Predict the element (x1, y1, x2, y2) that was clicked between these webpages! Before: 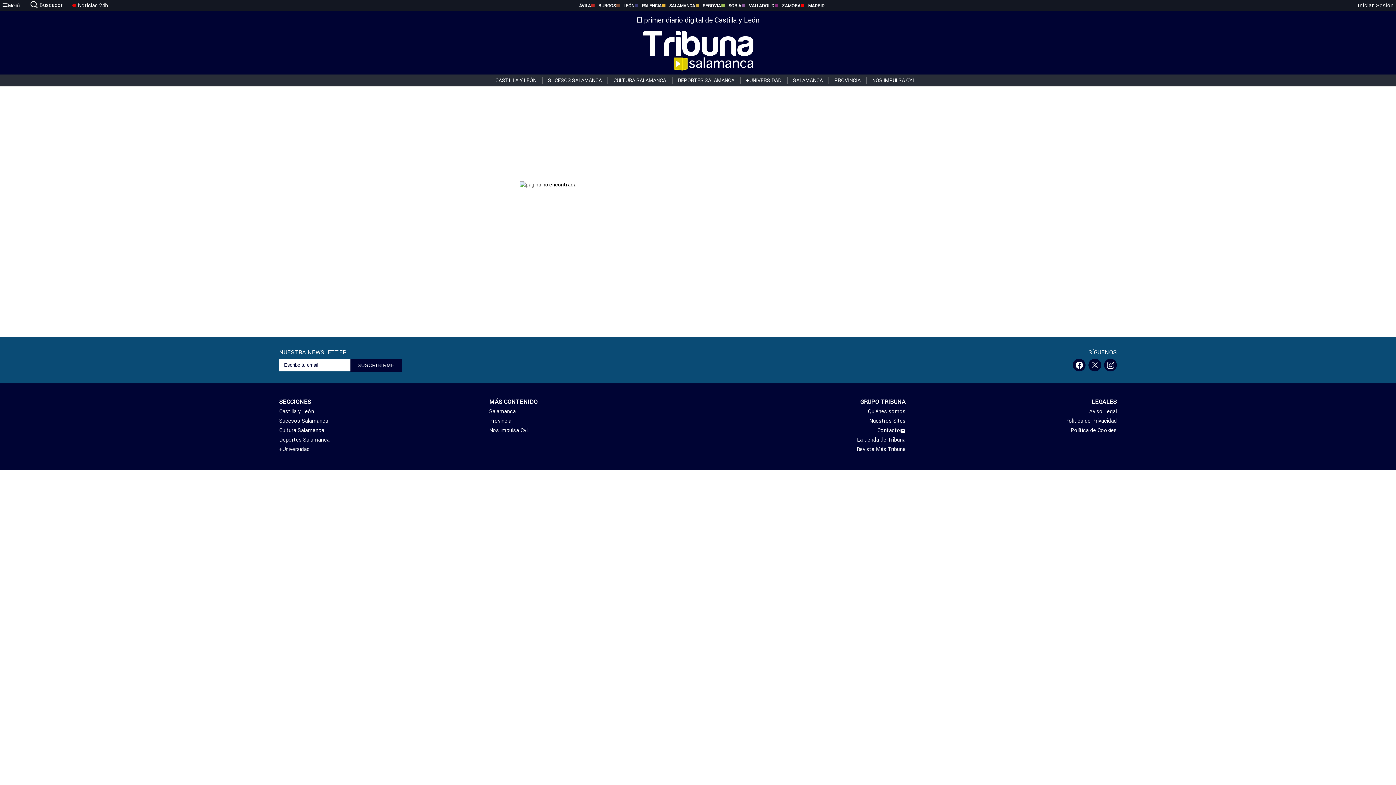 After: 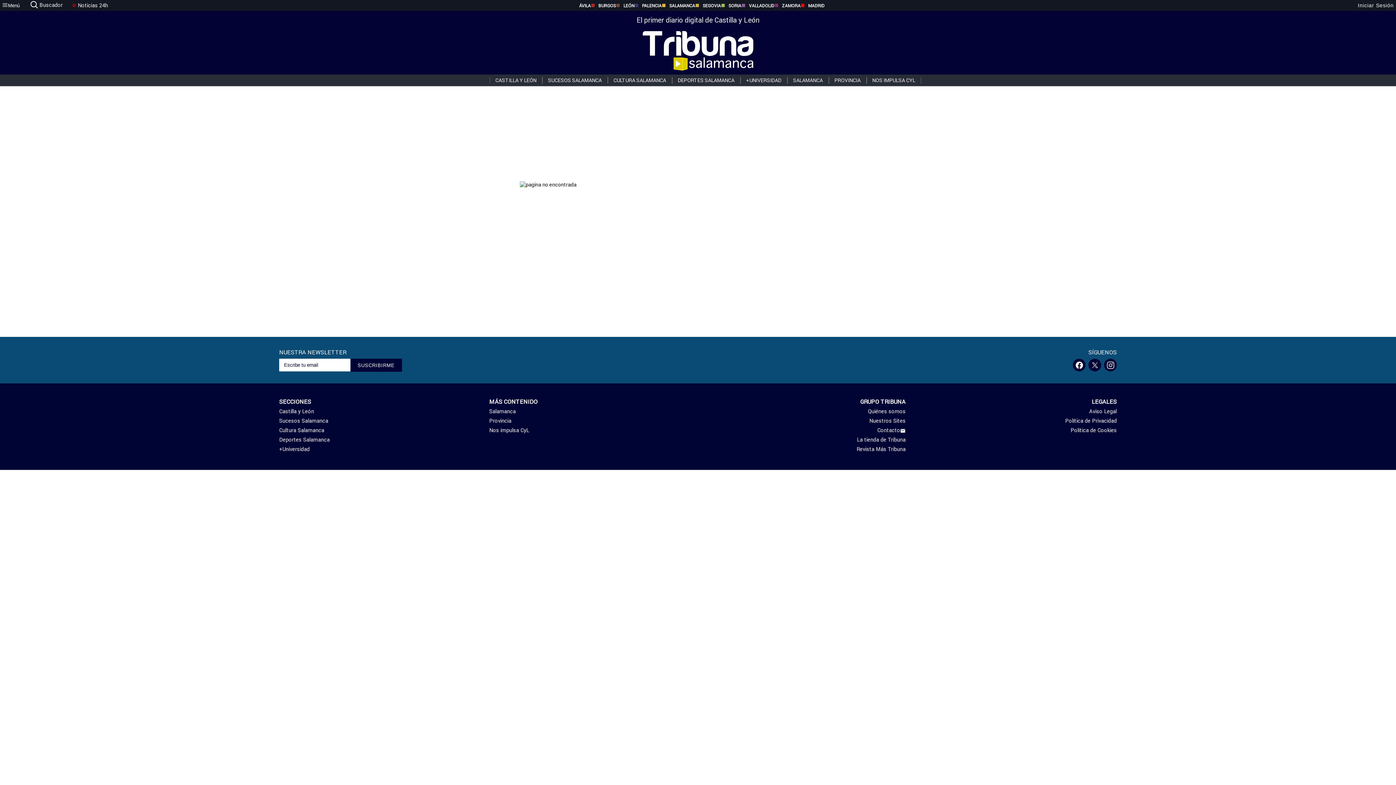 Action: label: MADRID bbox: (800, 2, 824, 8)